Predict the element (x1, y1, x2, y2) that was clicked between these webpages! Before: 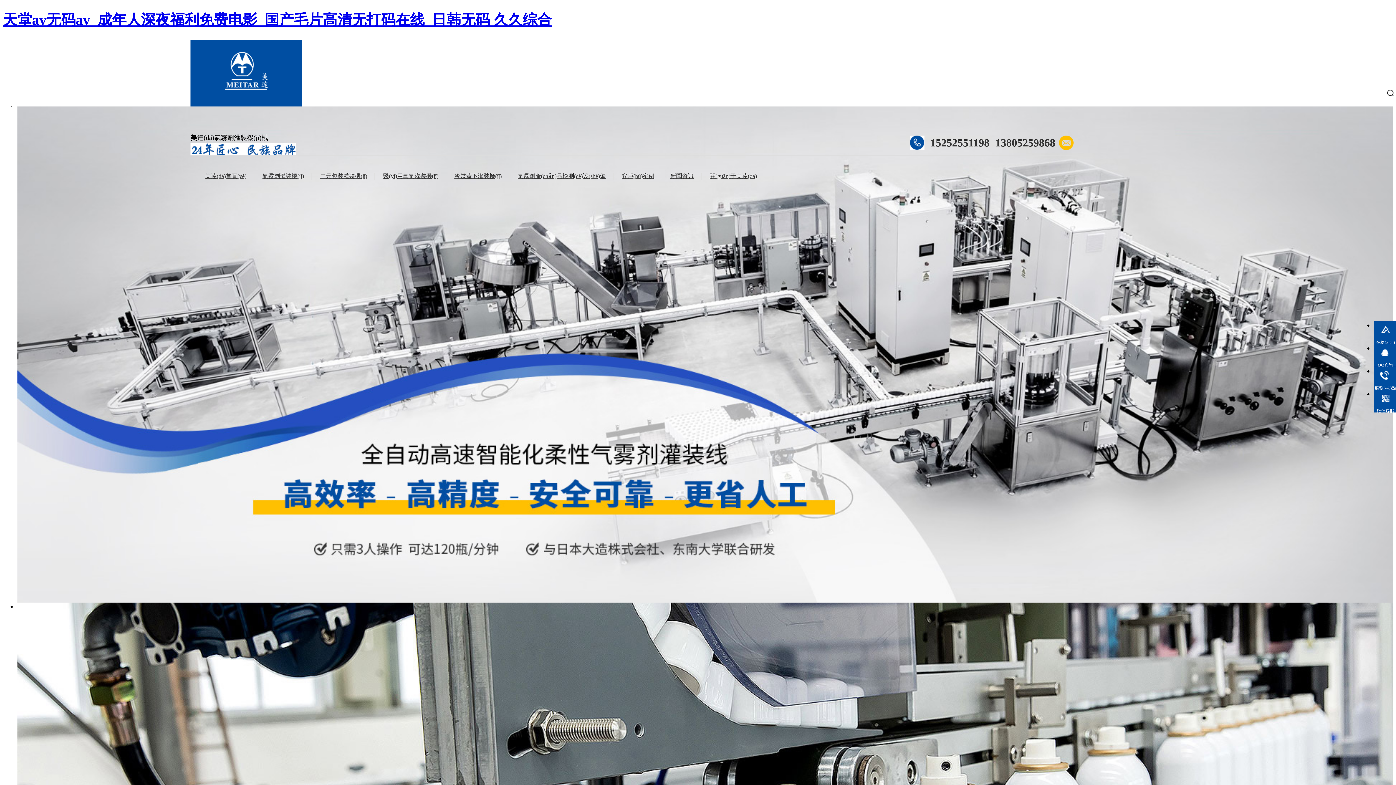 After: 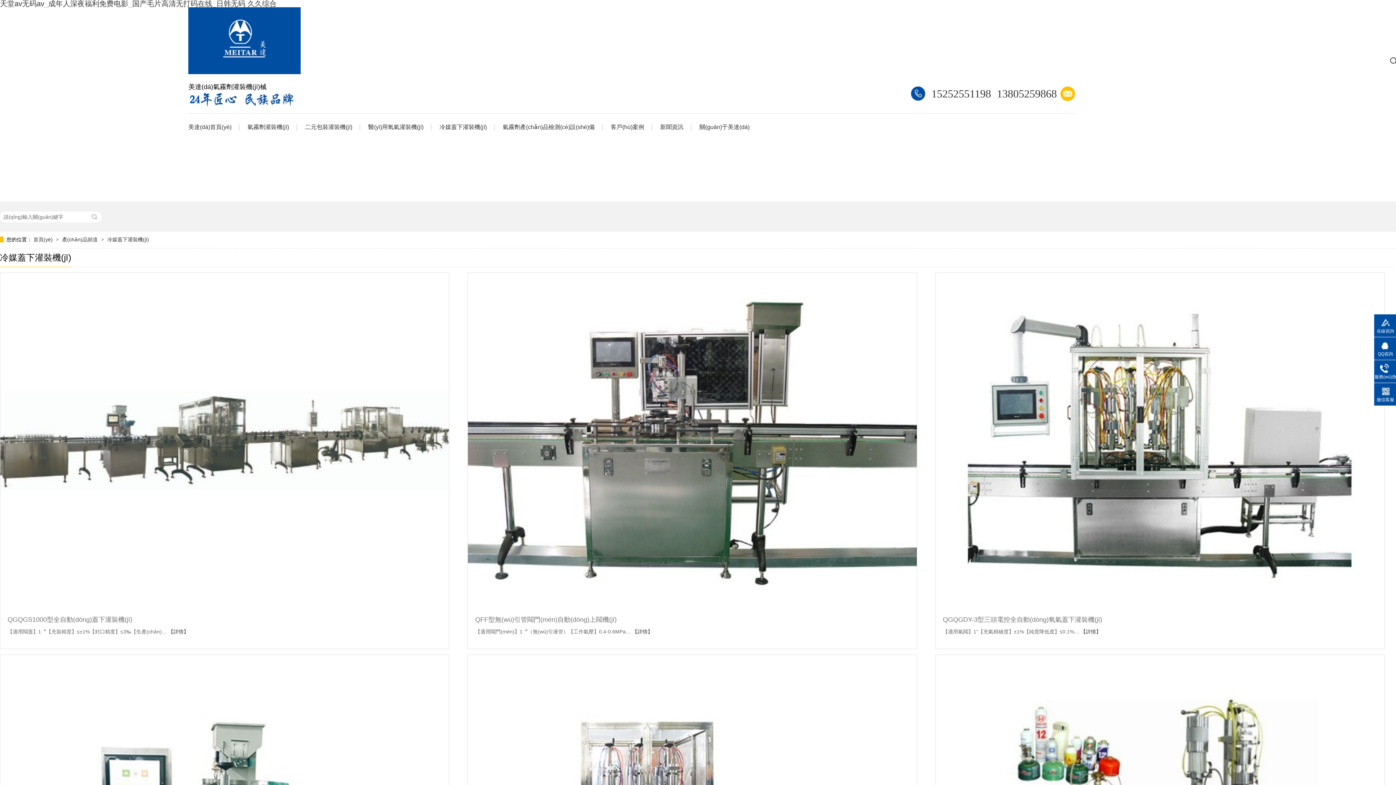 Action: bbox: (454, 162, 501, 190) label: 冷媒蓋下灌裝機(jī)